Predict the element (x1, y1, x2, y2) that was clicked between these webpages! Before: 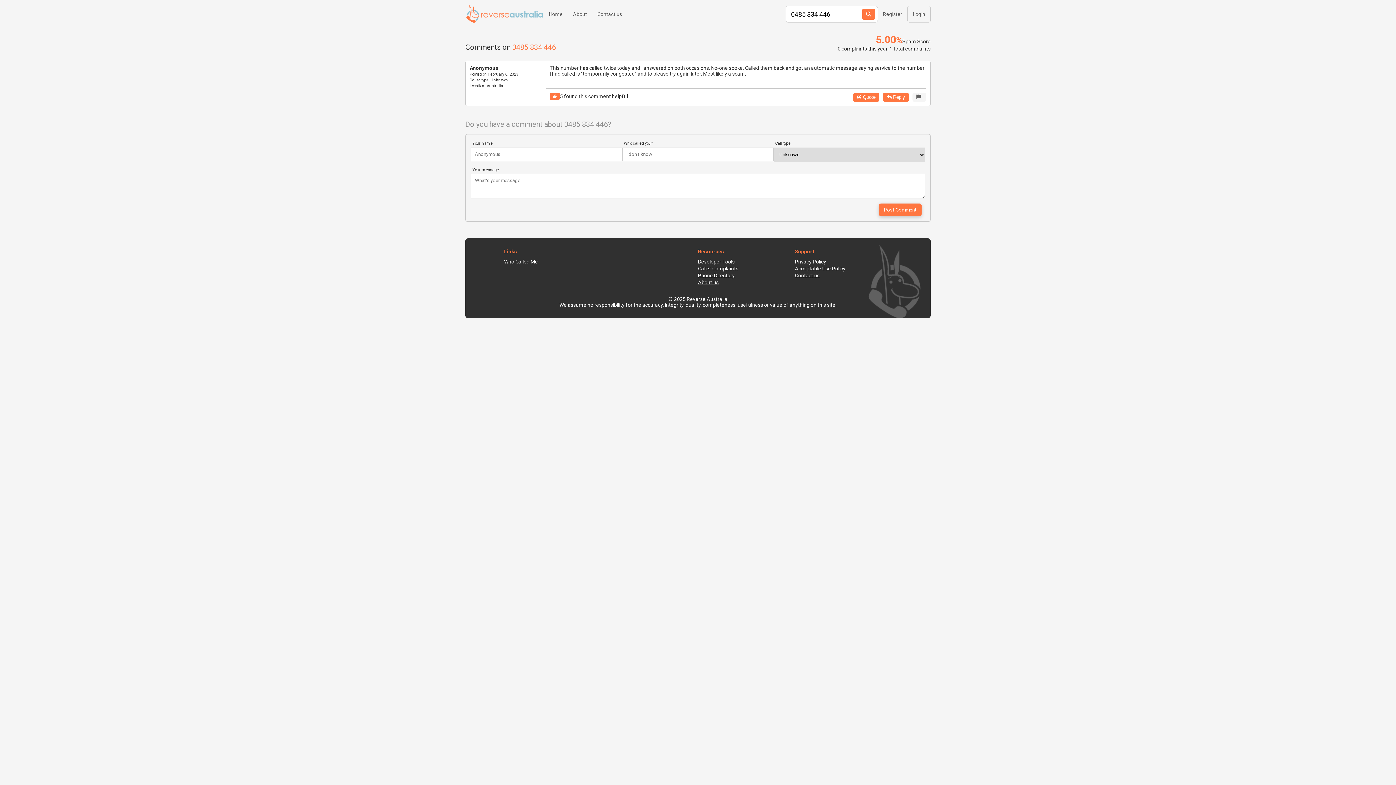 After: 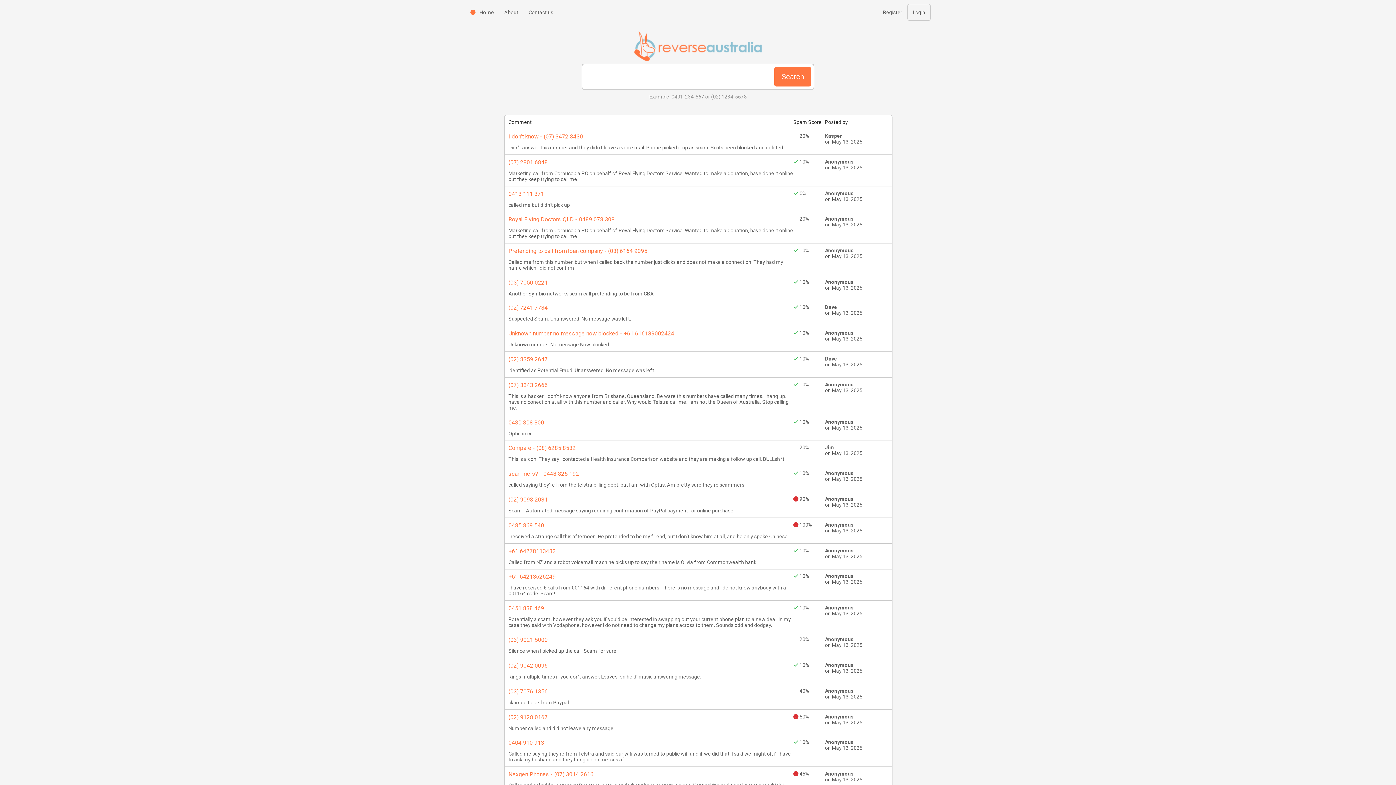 Action: bbox: (504, 258, 598, 265) label: Who Called Me